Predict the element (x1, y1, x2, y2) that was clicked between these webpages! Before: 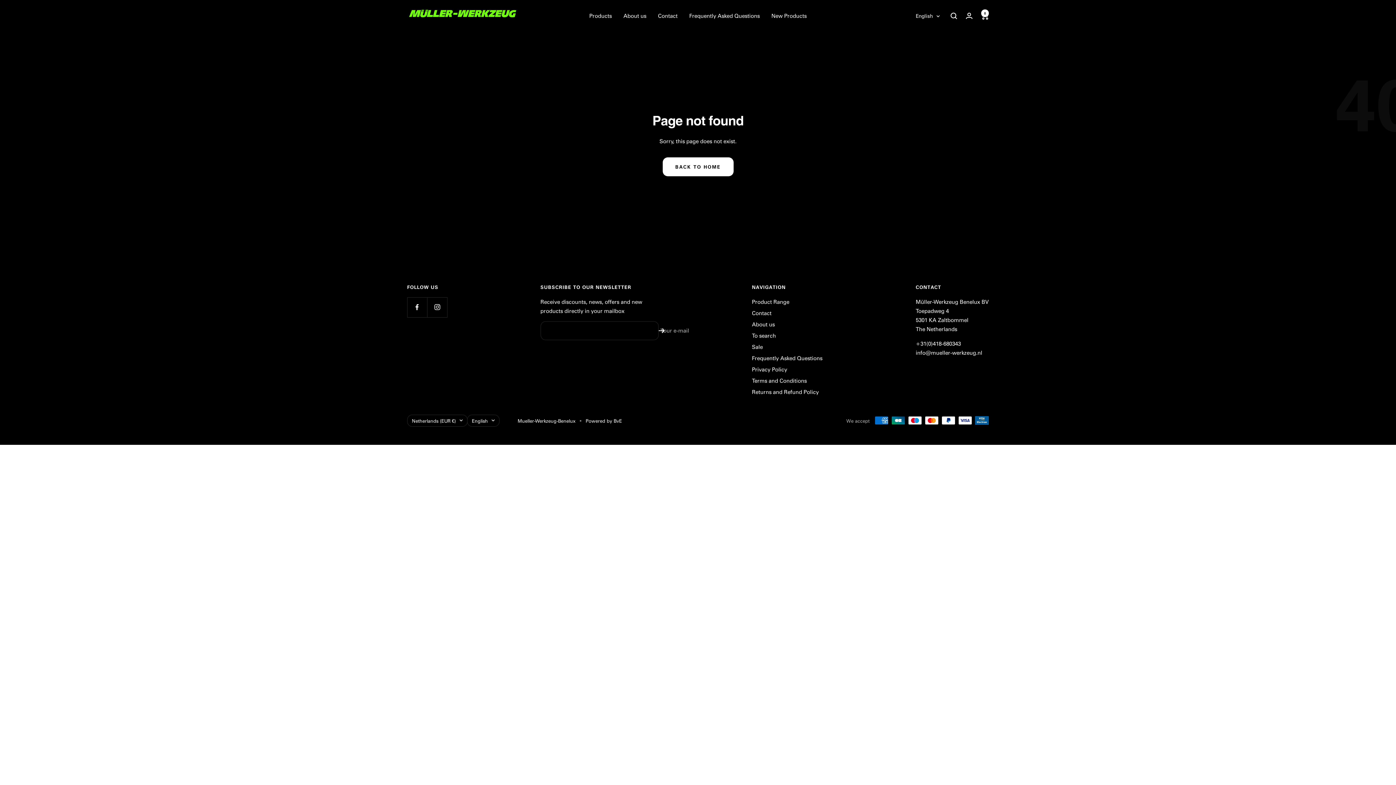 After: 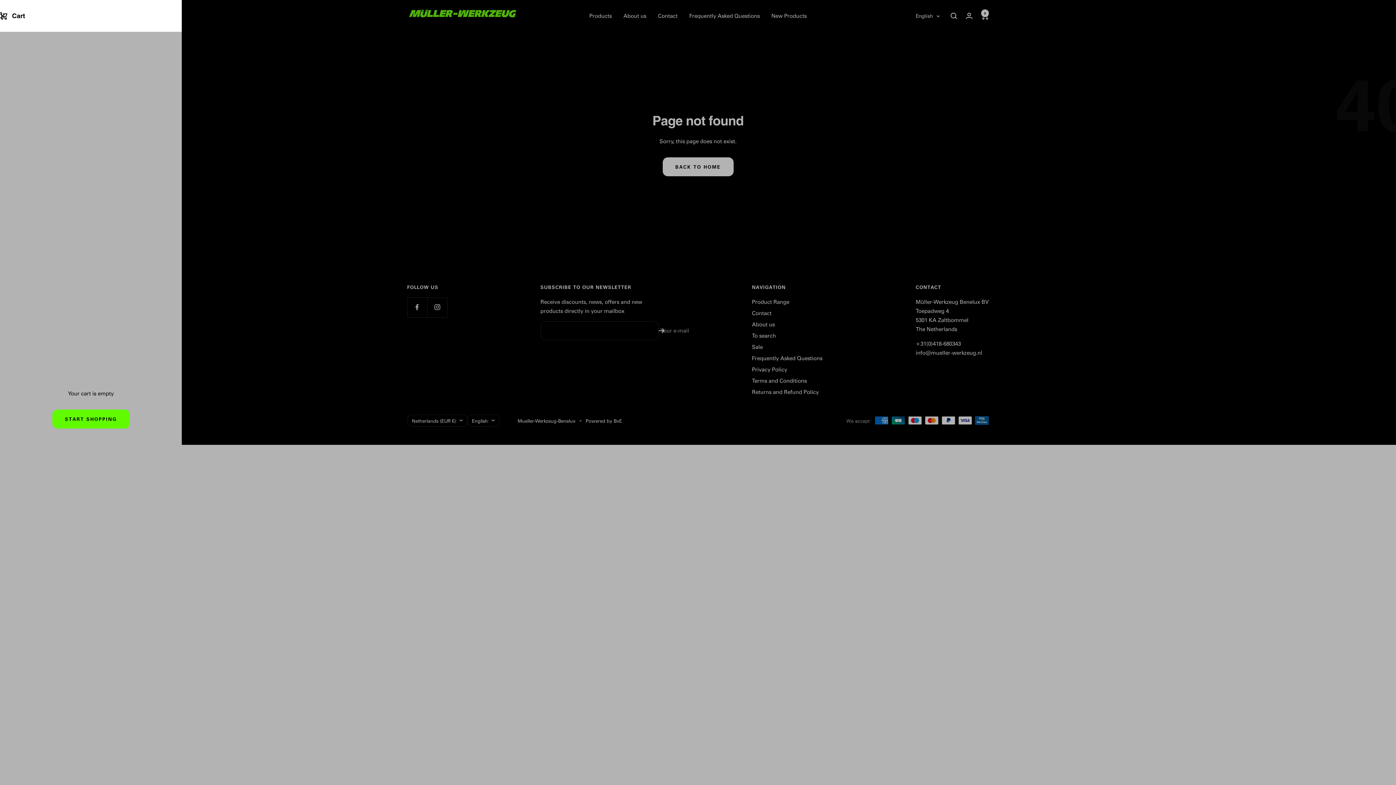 Action: label: Cart bbox: (981, 12, 989, 19)